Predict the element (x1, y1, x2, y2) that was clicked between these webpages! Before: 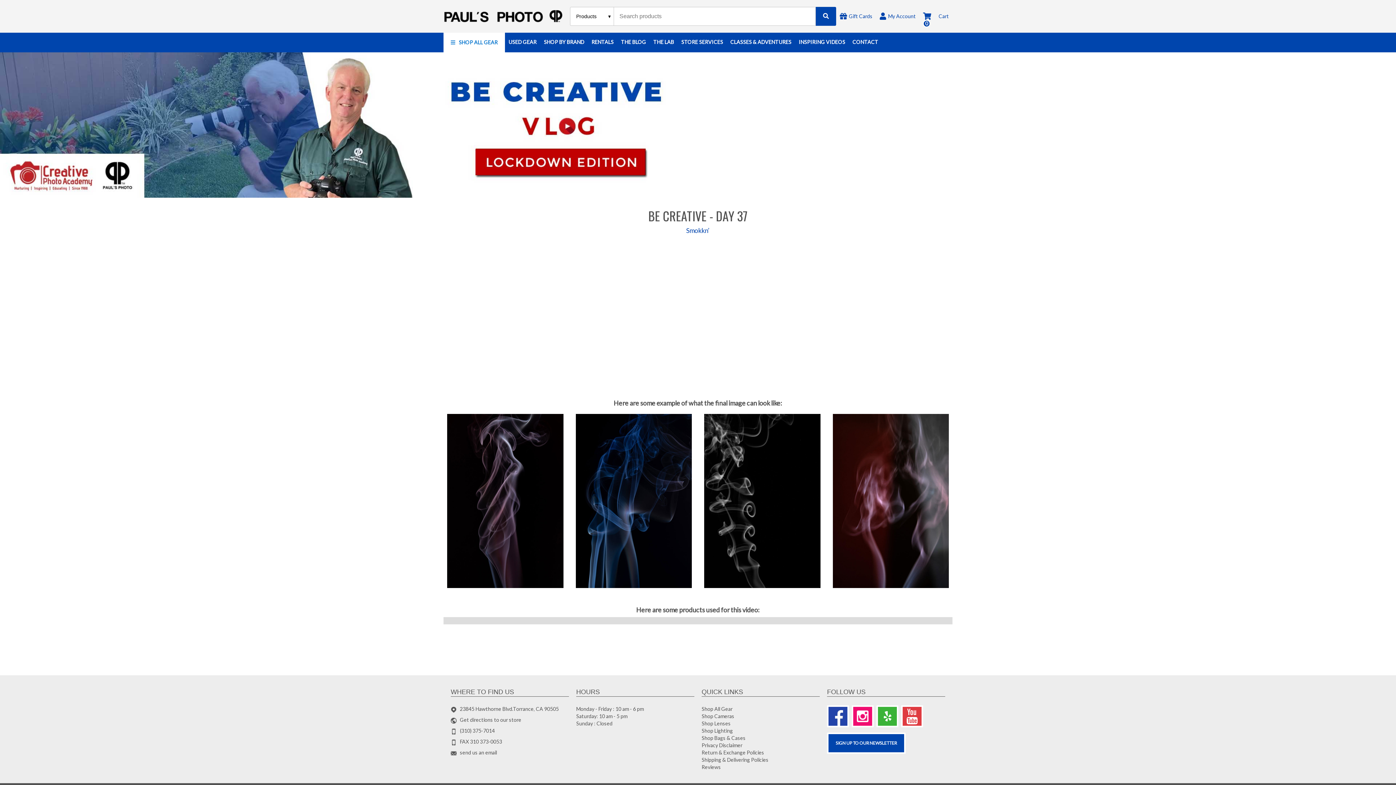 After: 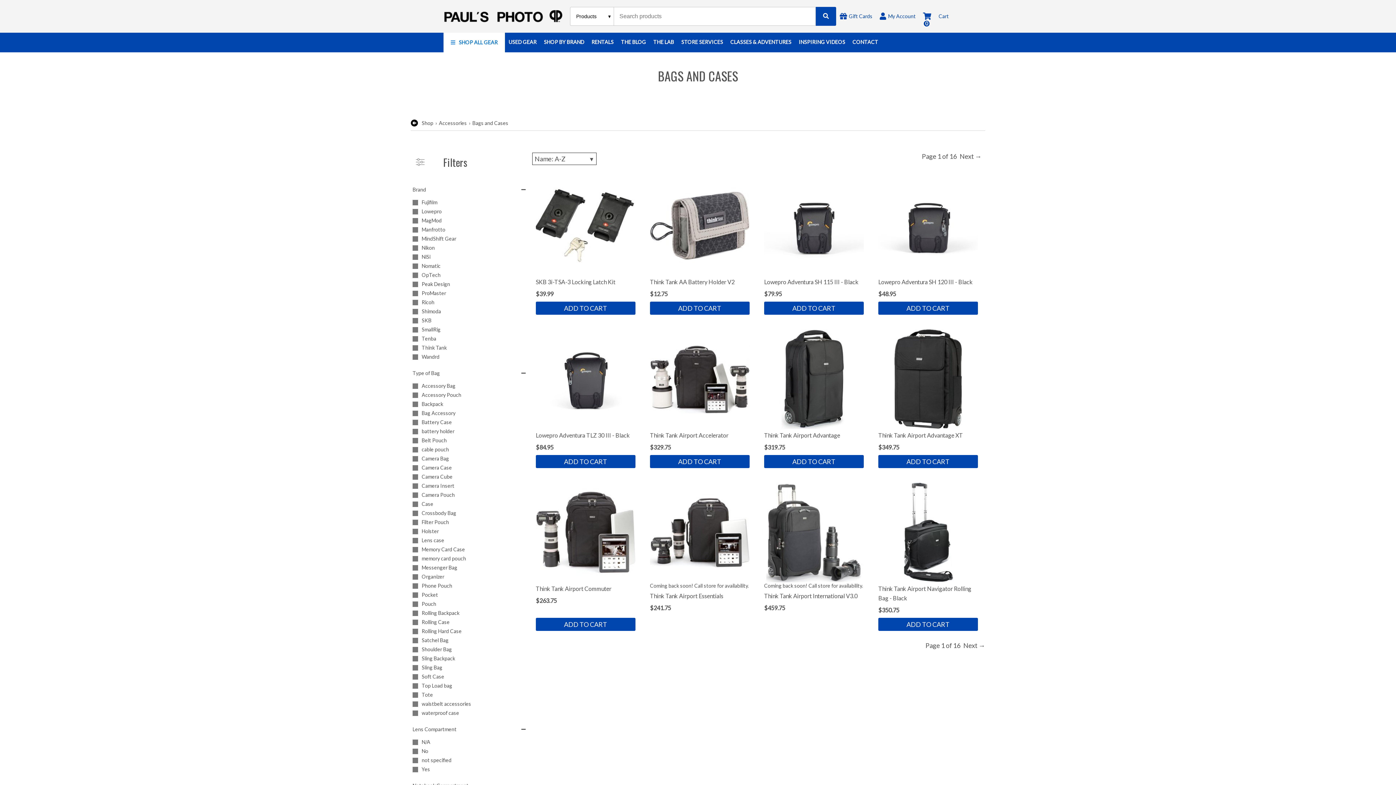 Action: label: Shop Bags & Cases bbox: (701, 735, 745, 742)